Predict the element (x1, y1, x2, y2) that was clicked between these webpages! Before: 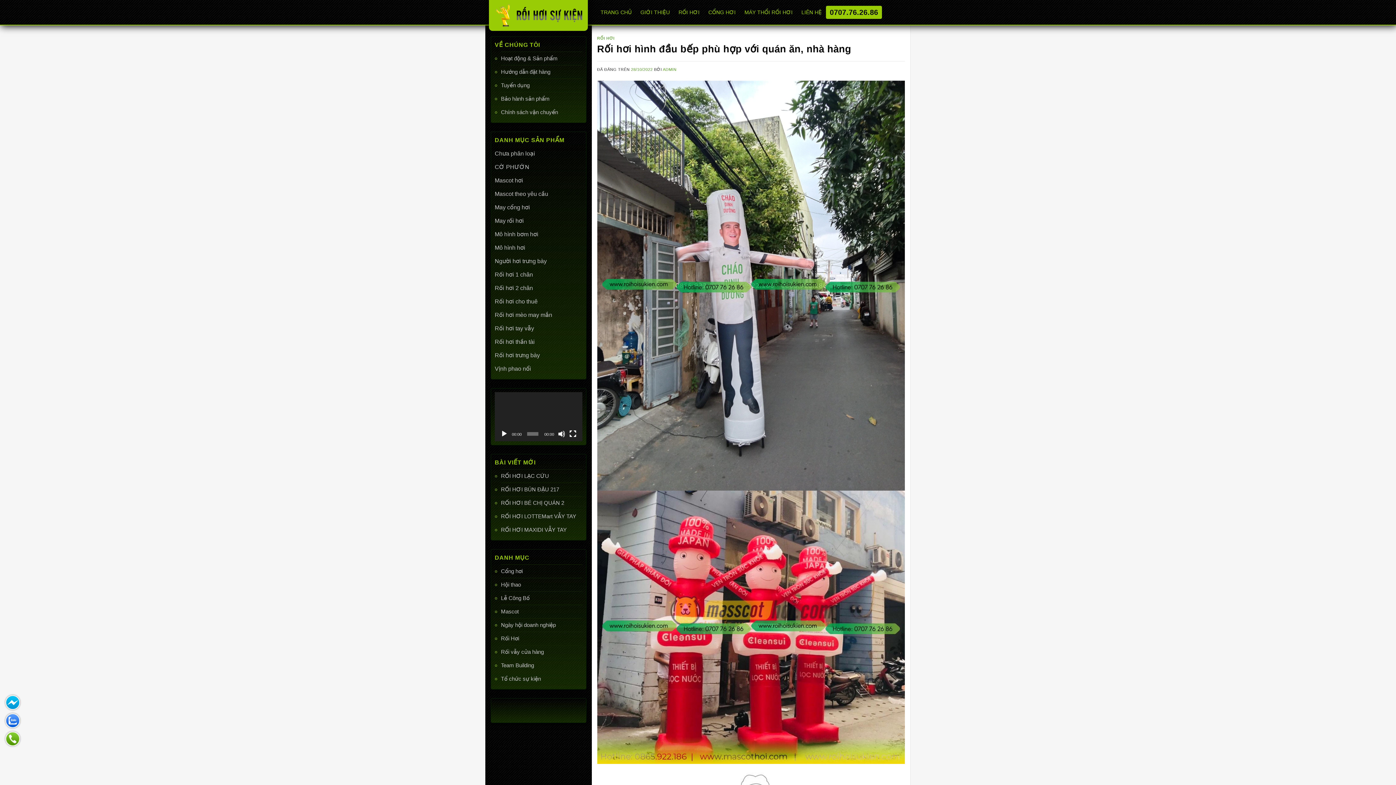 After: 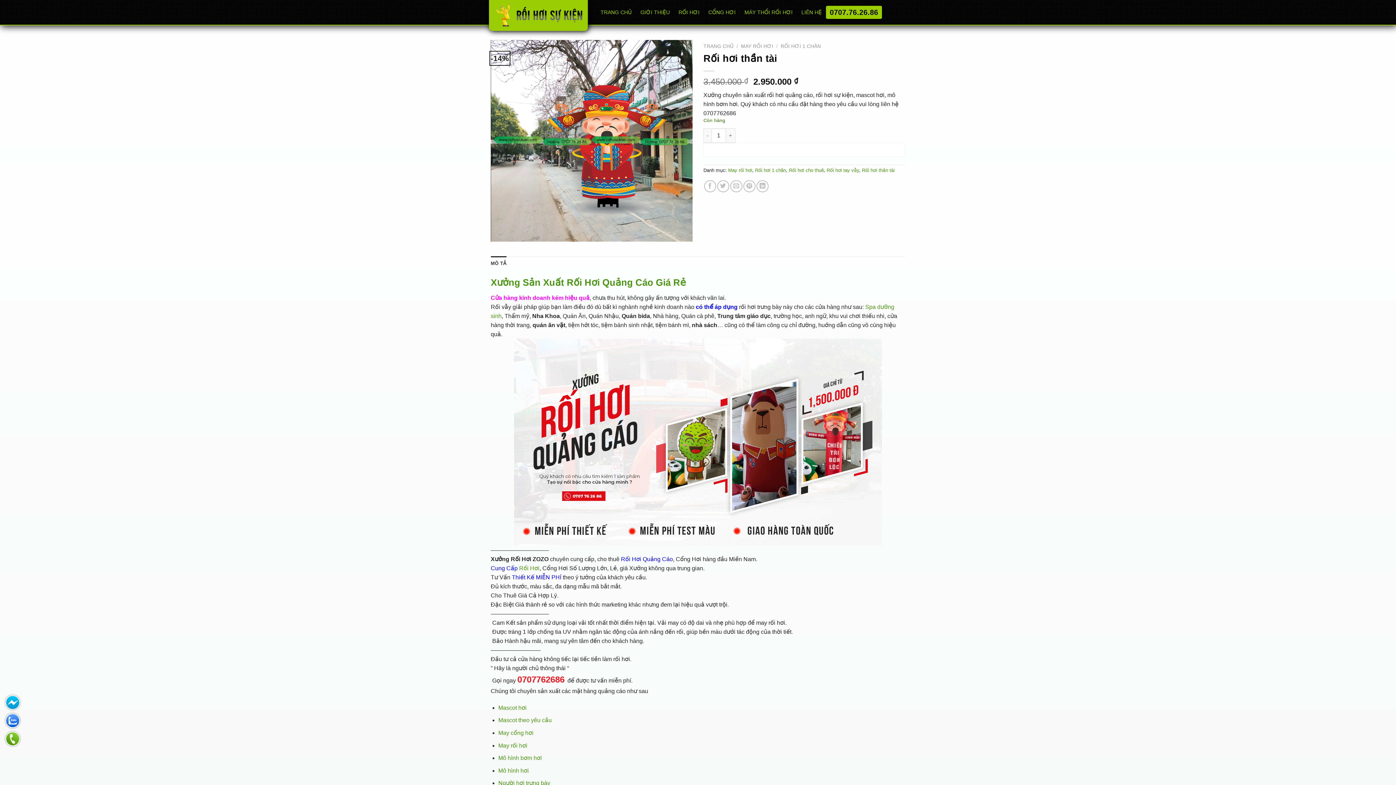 Action: bbox: (494, 335, 582, 348) label: Rối hơi thần tài